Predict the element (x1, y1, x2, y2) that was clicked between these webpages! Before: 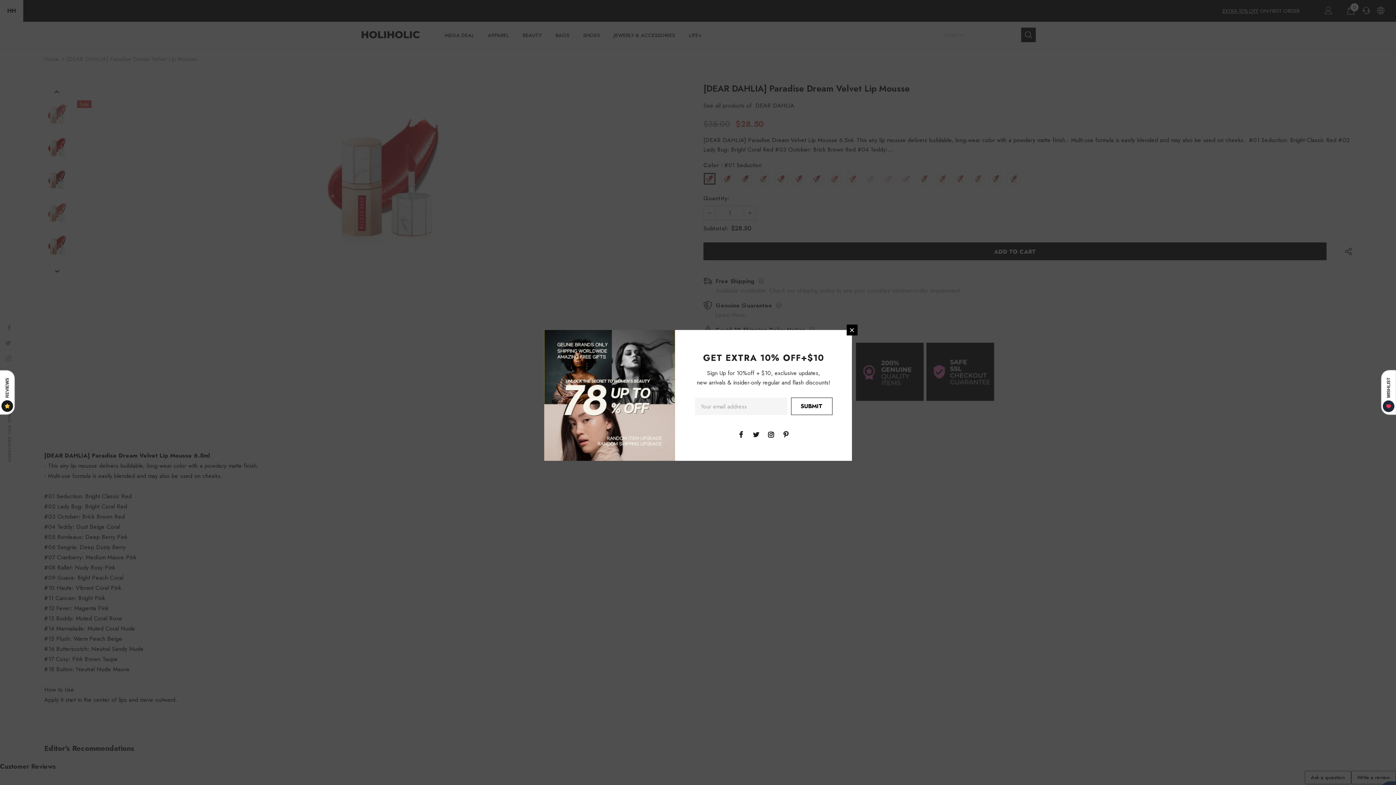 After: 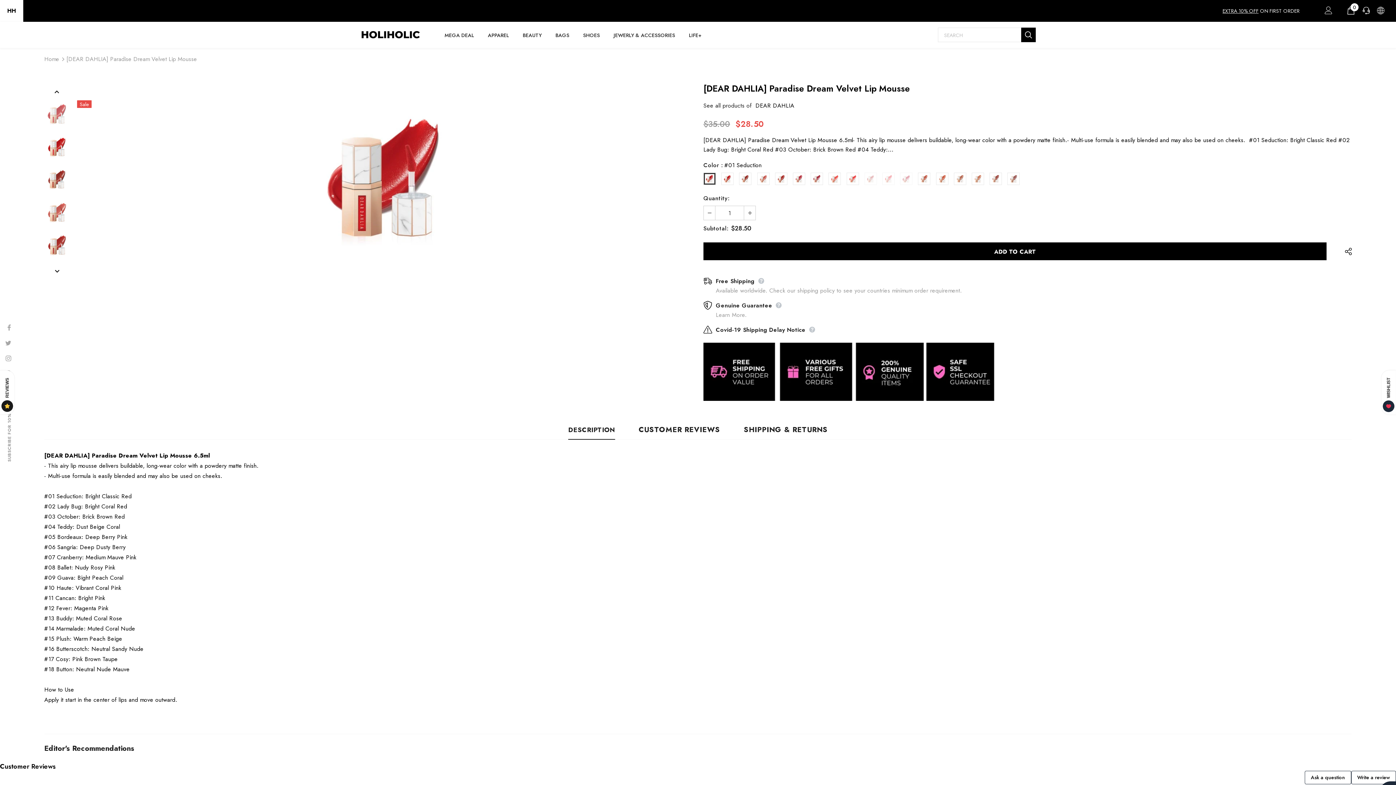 Action: bbox: (846, 324, 857, 335)